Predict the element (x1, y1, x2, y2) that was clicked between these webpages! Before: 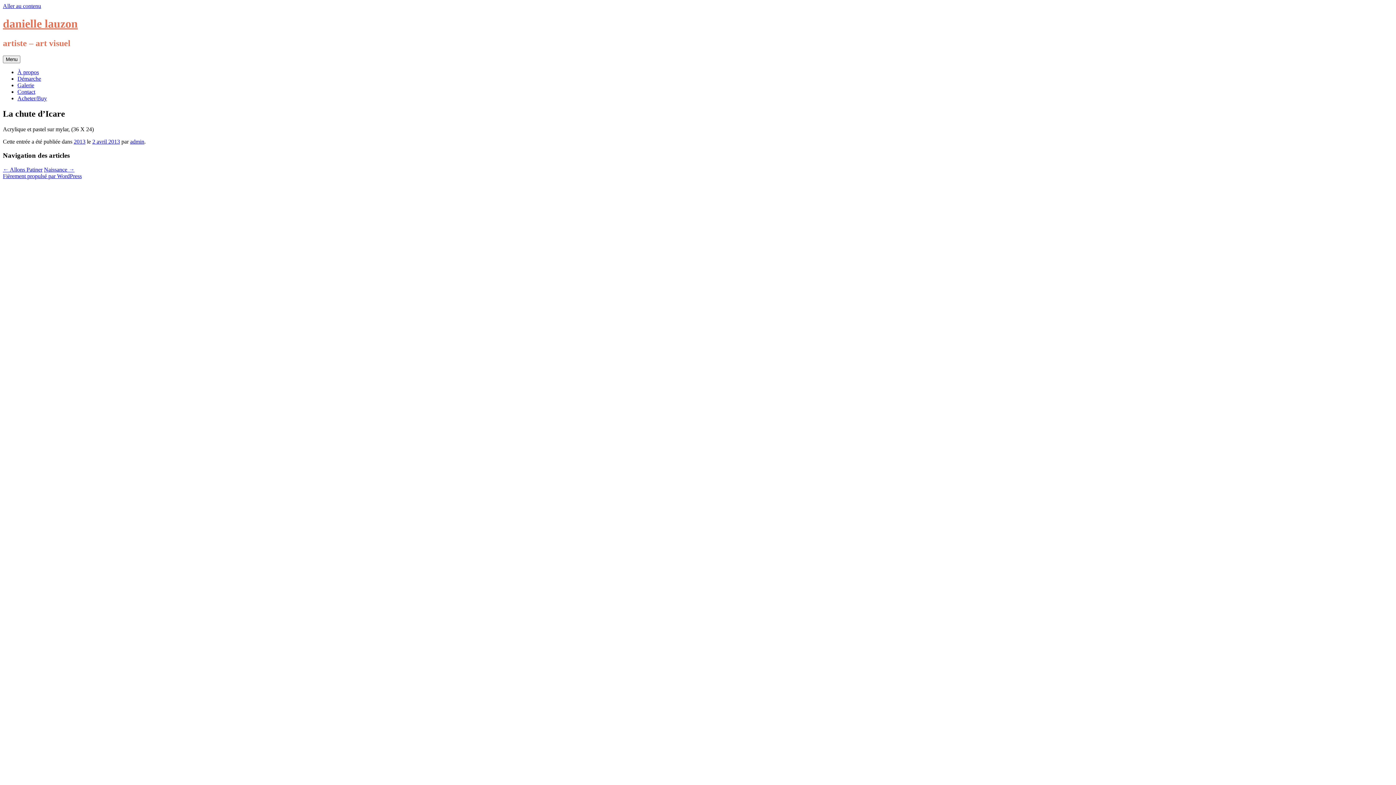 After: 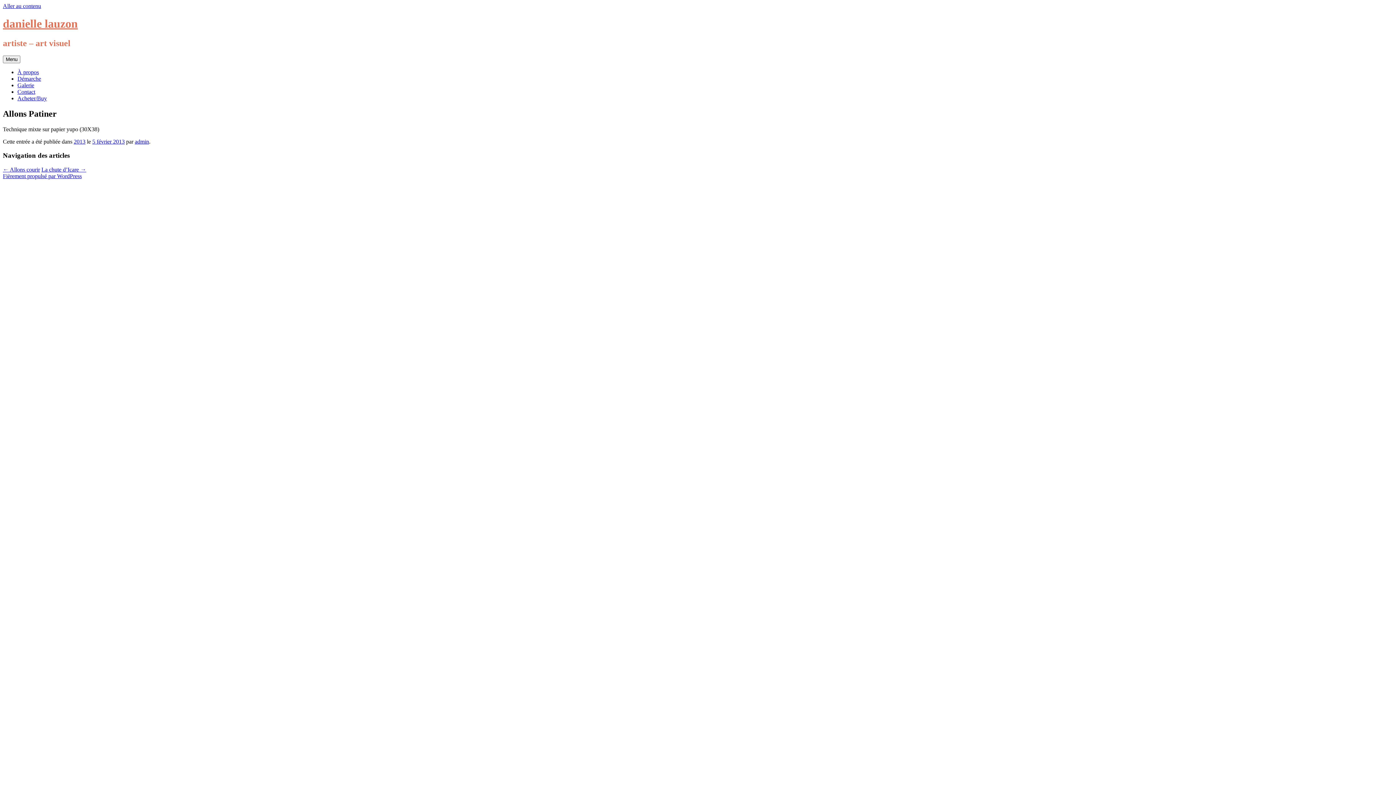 Action: bbox: (2, 166, 42, 172) label: ← Allons Patiner